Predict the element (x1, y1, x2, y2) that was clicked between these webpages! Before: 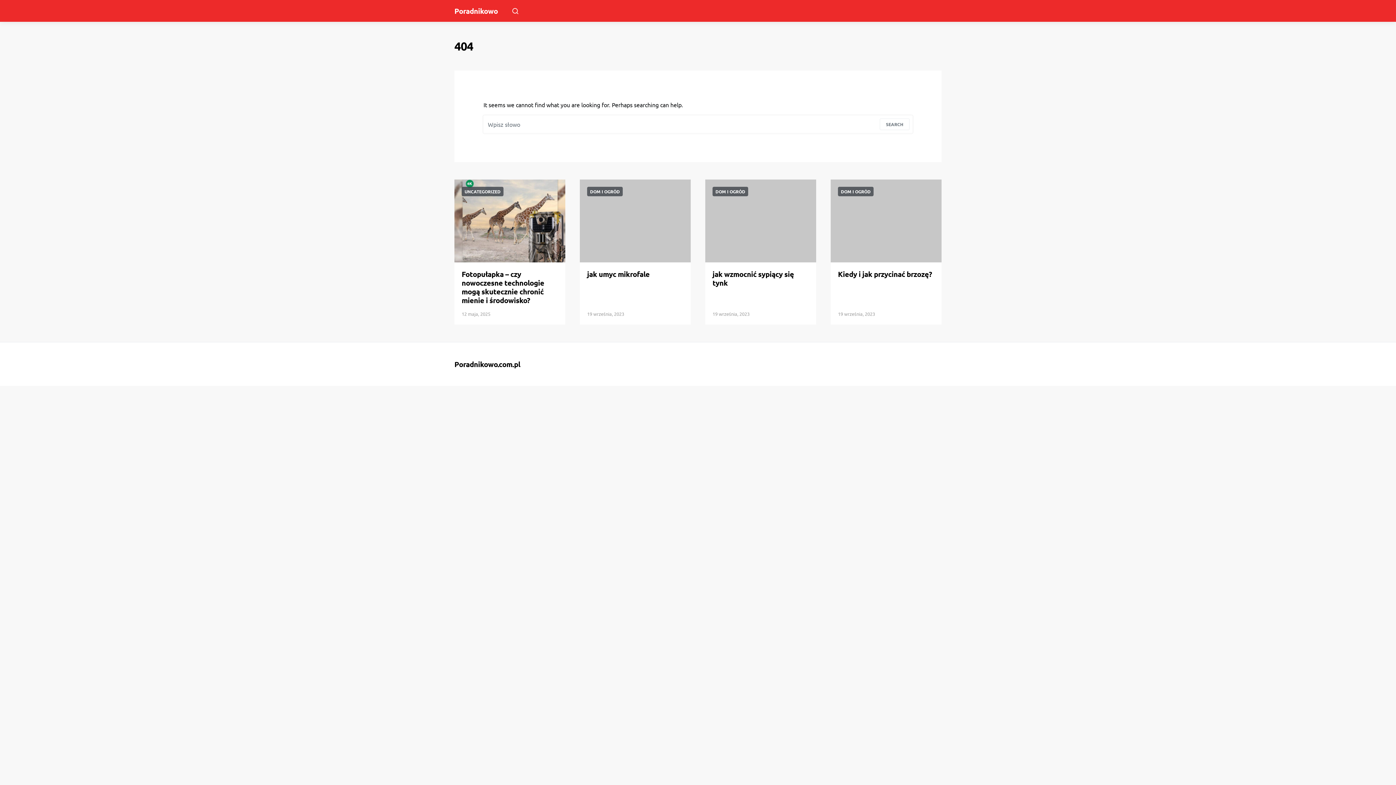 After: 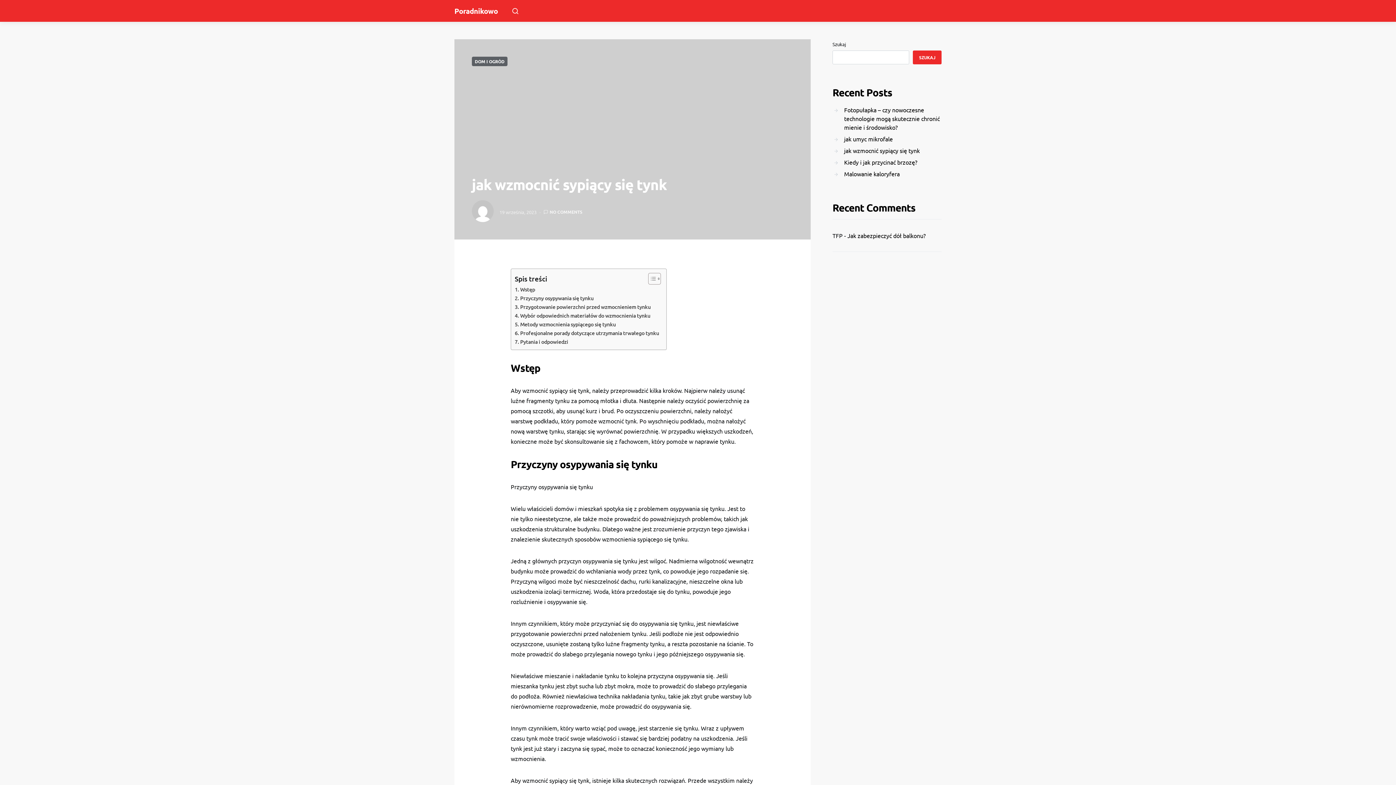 Action: label: jak wzmocnić sypiący się tynk bbox: (712, 269, 794, 287)